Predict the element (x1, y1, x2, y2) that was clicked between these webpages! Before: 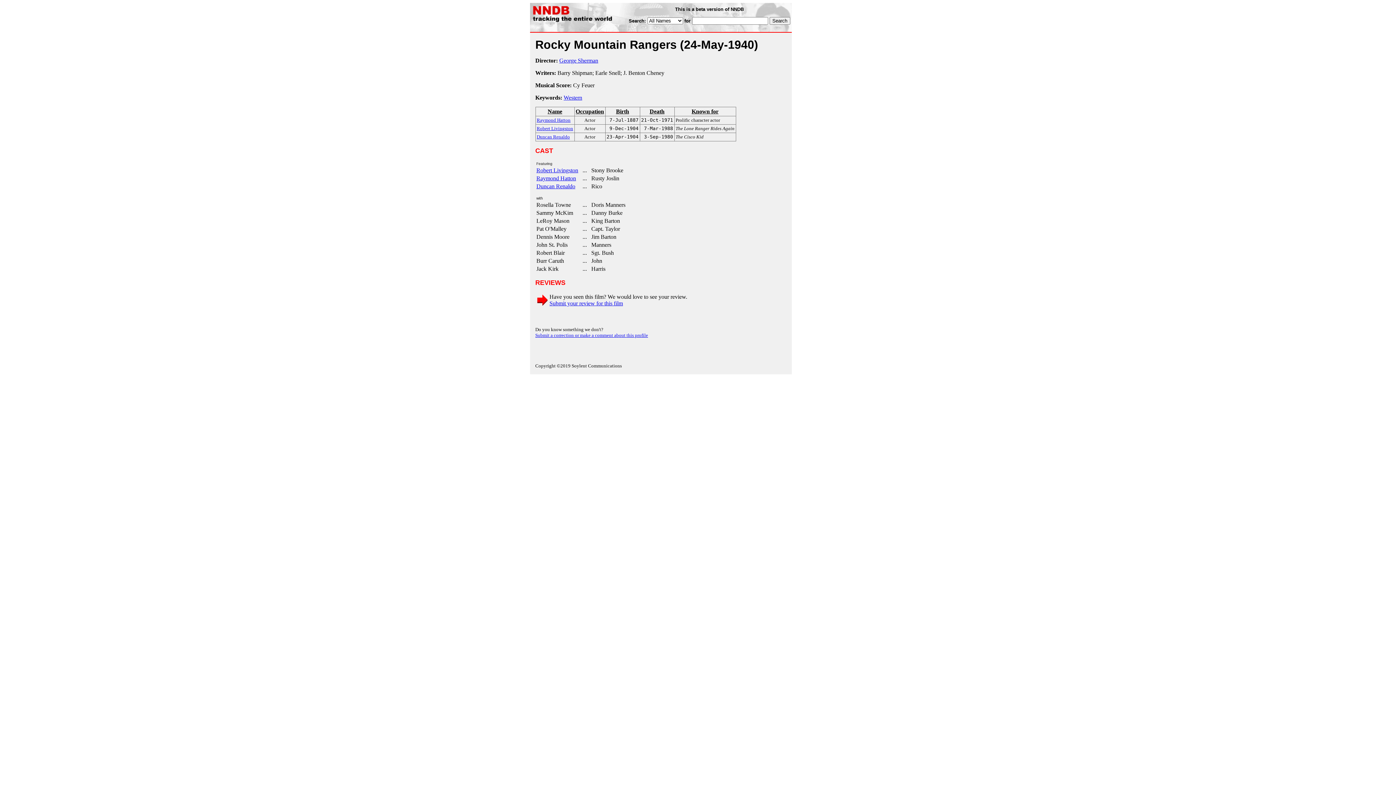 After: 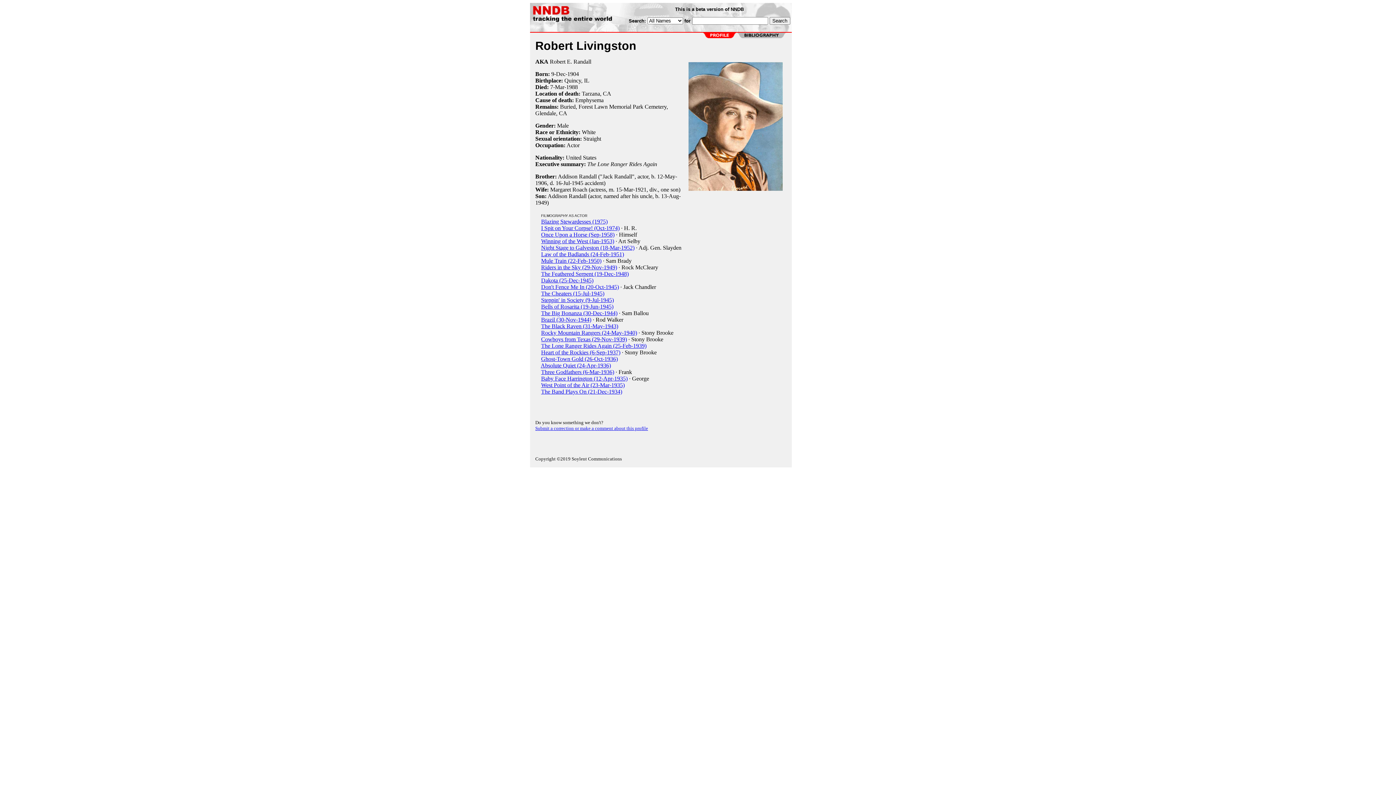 Action: bbox: (536, 125, 573, 131) label: Robert Livingston